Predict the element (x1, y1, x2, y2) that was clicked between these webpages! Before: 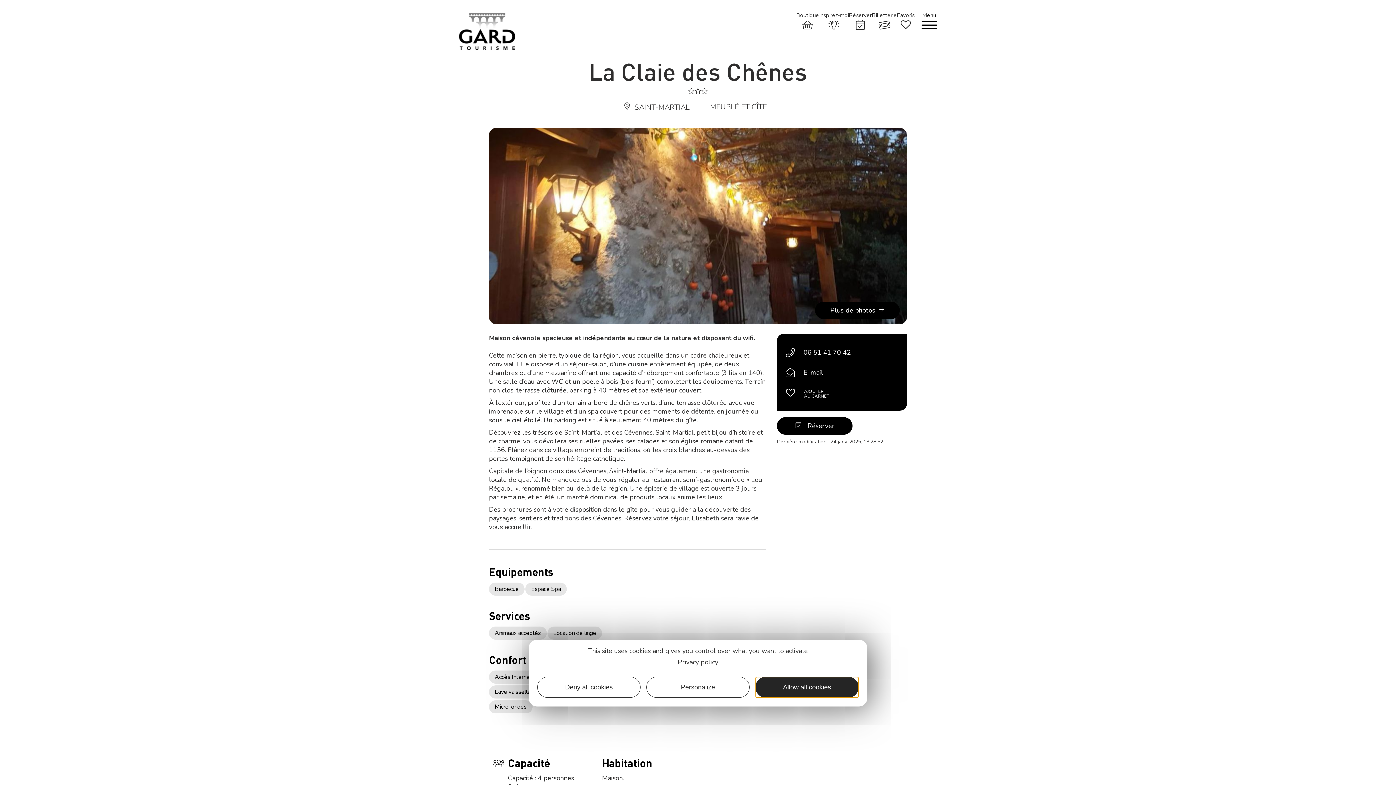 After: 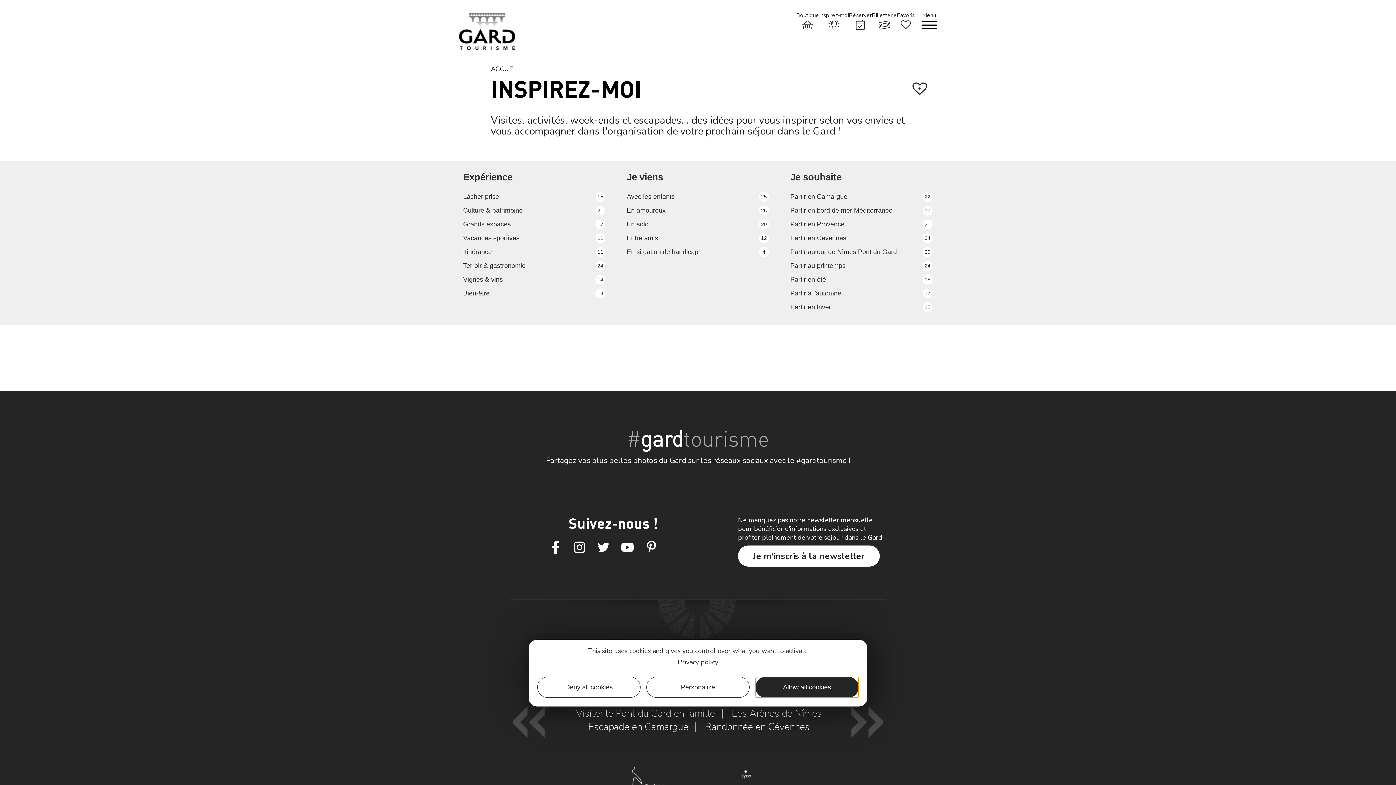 Action: bbox: (819, 10, 849, 30) label: Inspirez-moi